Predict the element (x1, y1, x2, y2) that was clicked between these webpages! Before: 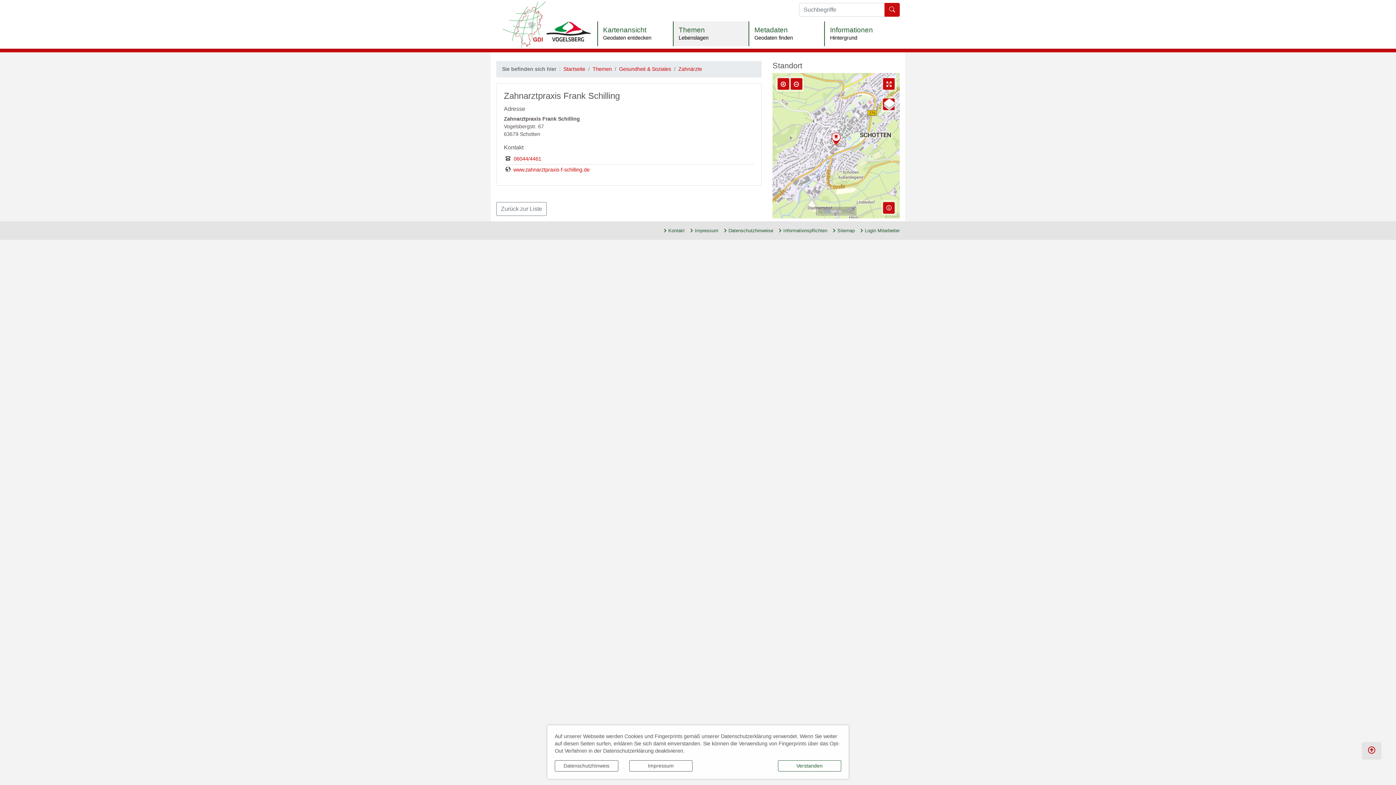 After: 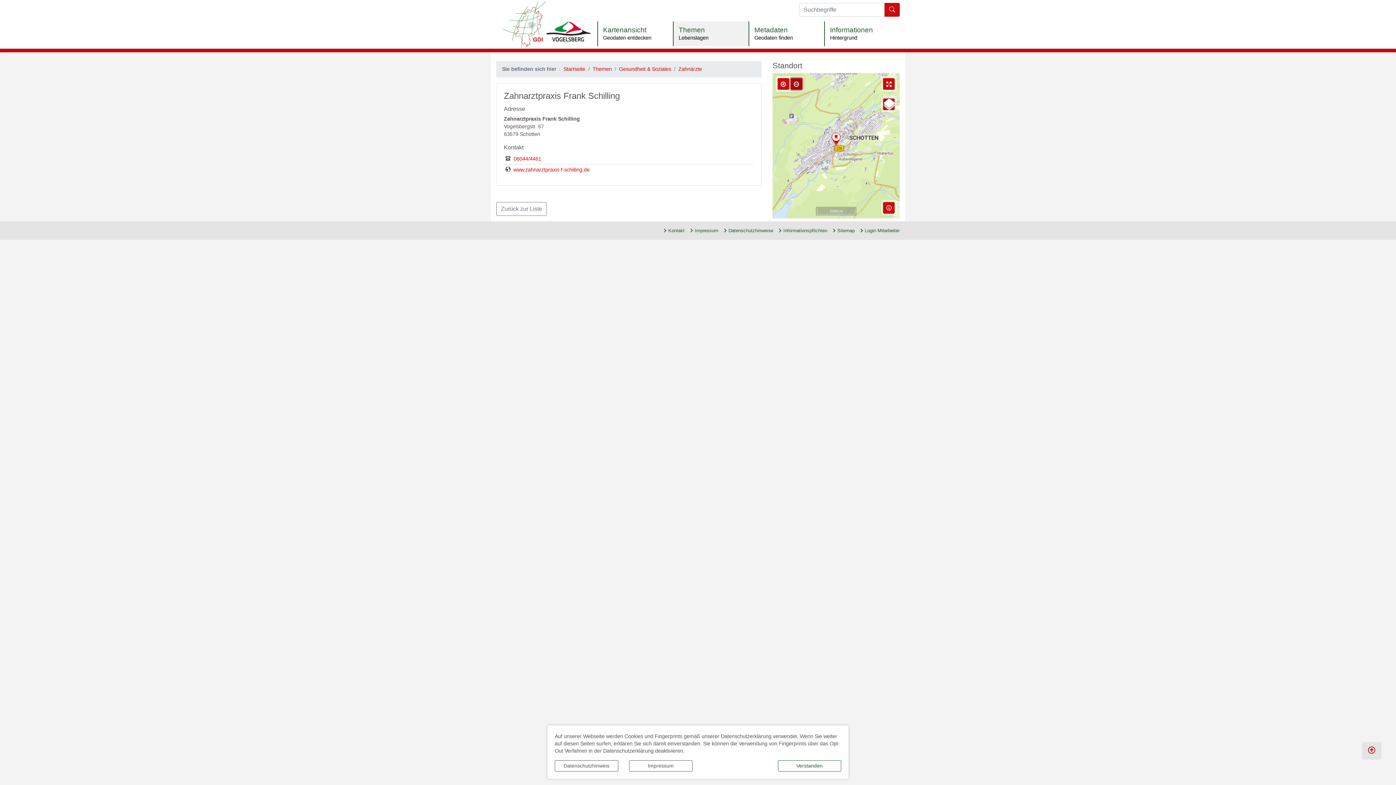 Action: label: – bbox: (790, 78, 802, 89)